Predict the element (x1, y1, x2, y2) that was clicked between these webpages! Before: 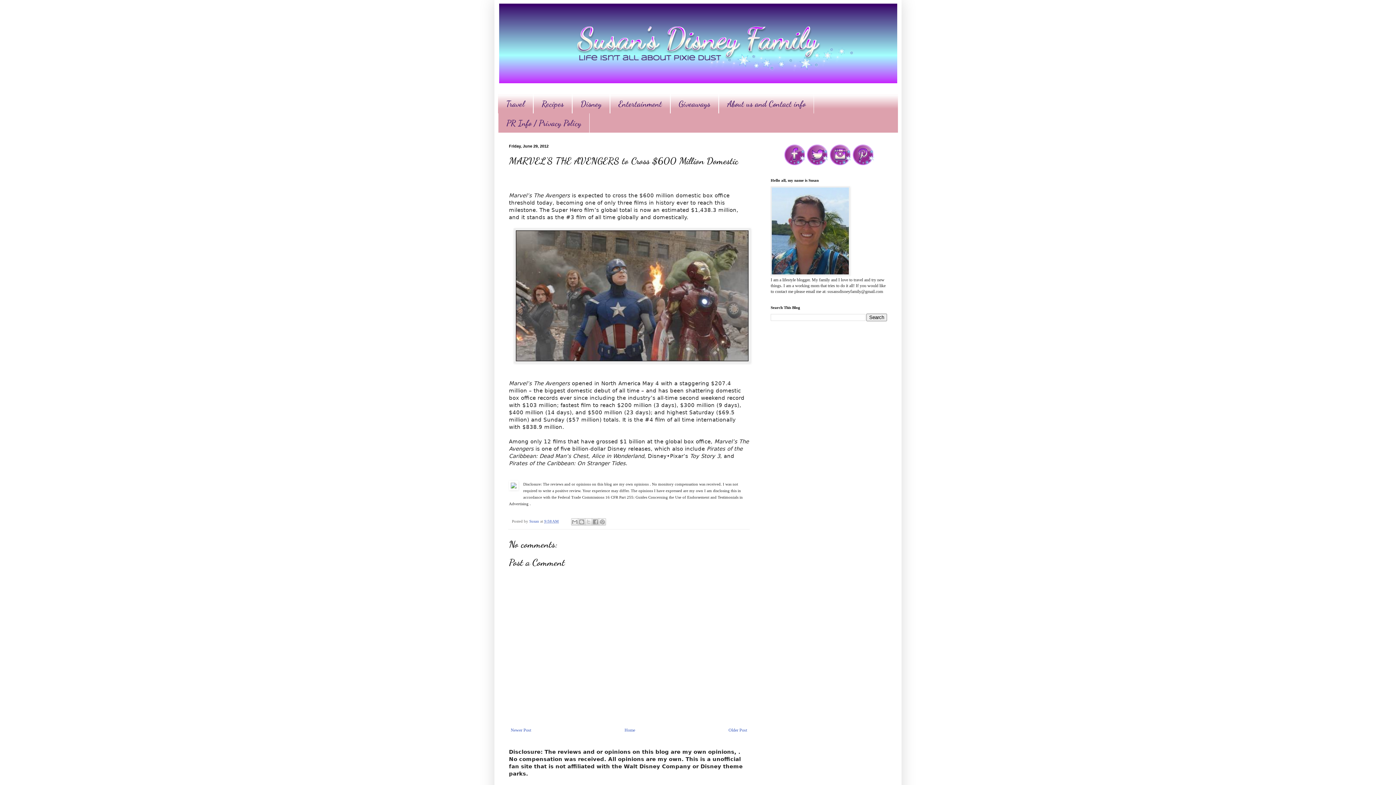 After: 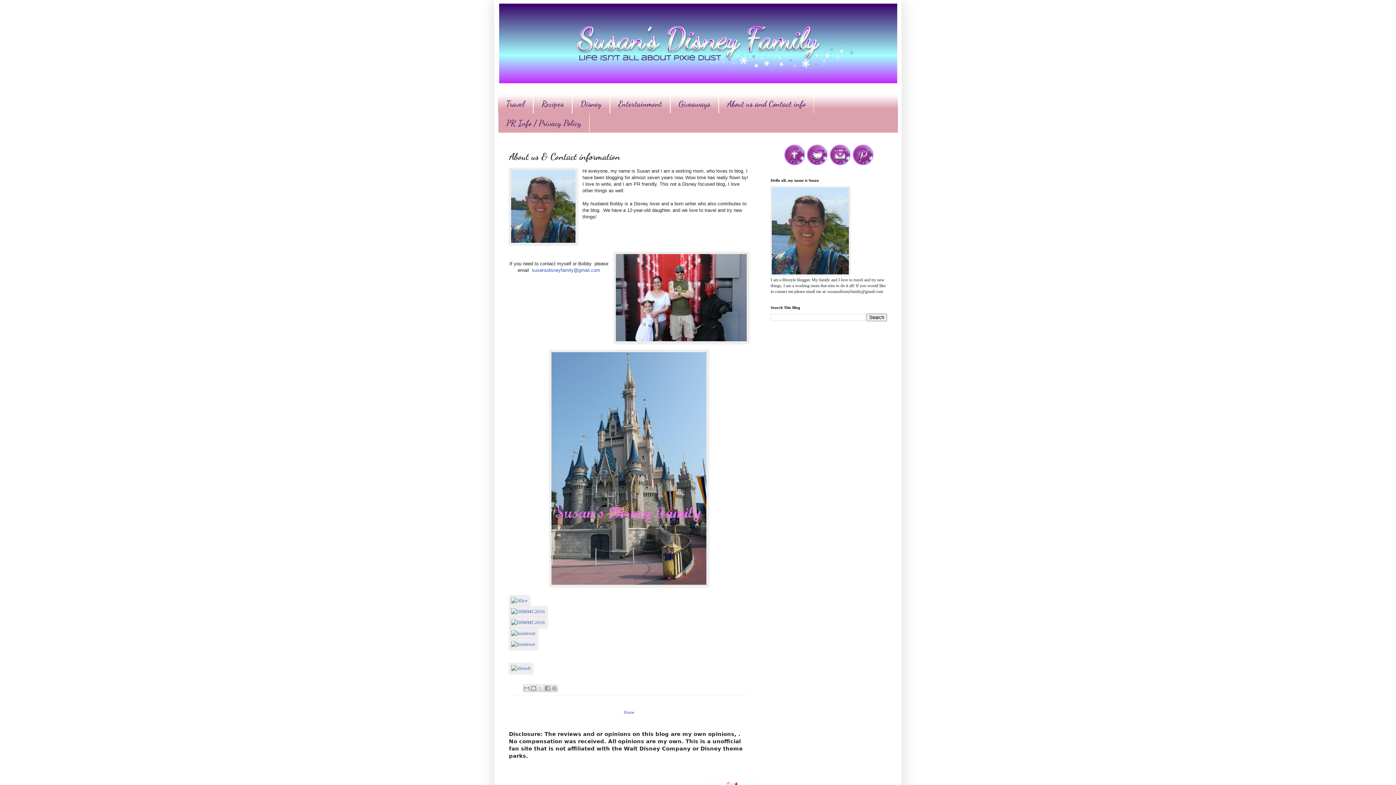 Action: label: About us and Contact info bbox: (718, 94, 814, 113)